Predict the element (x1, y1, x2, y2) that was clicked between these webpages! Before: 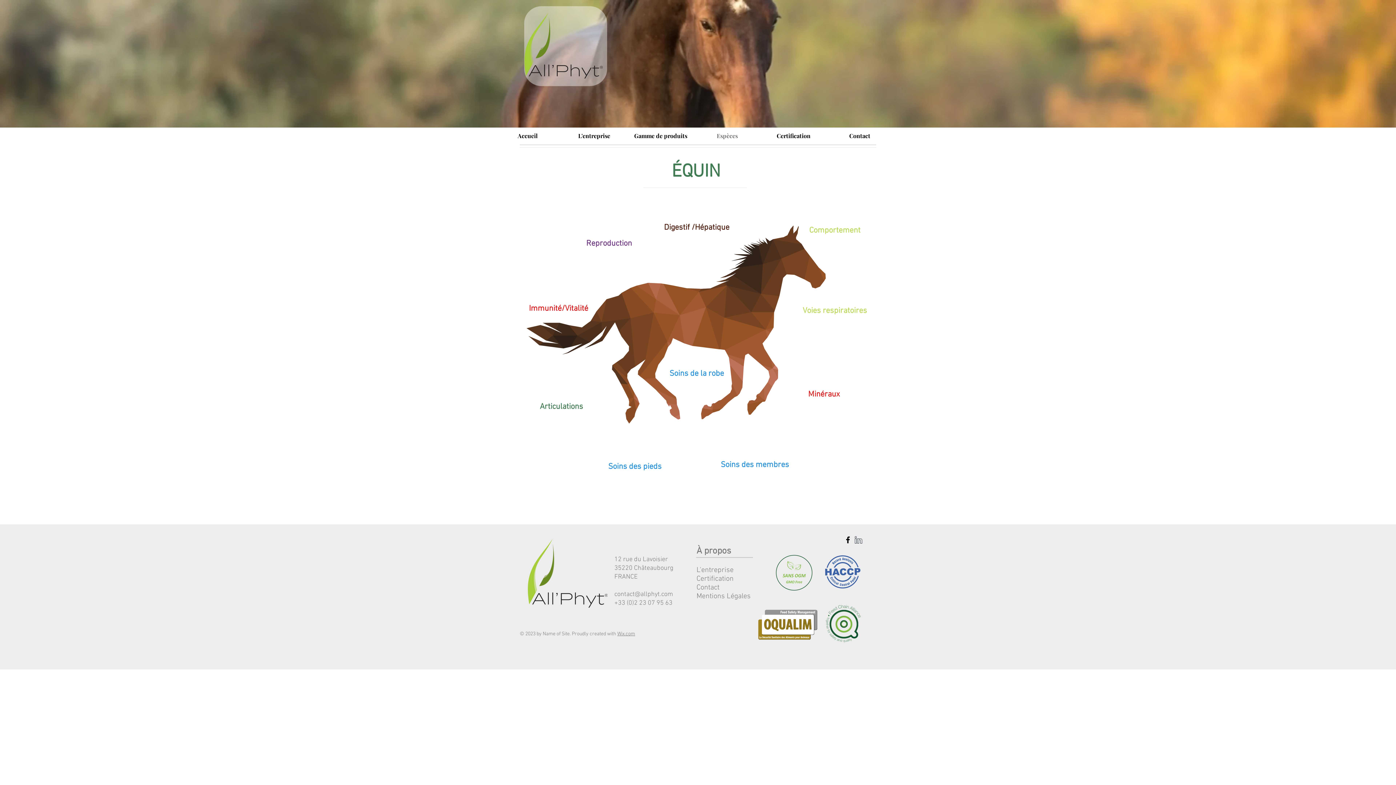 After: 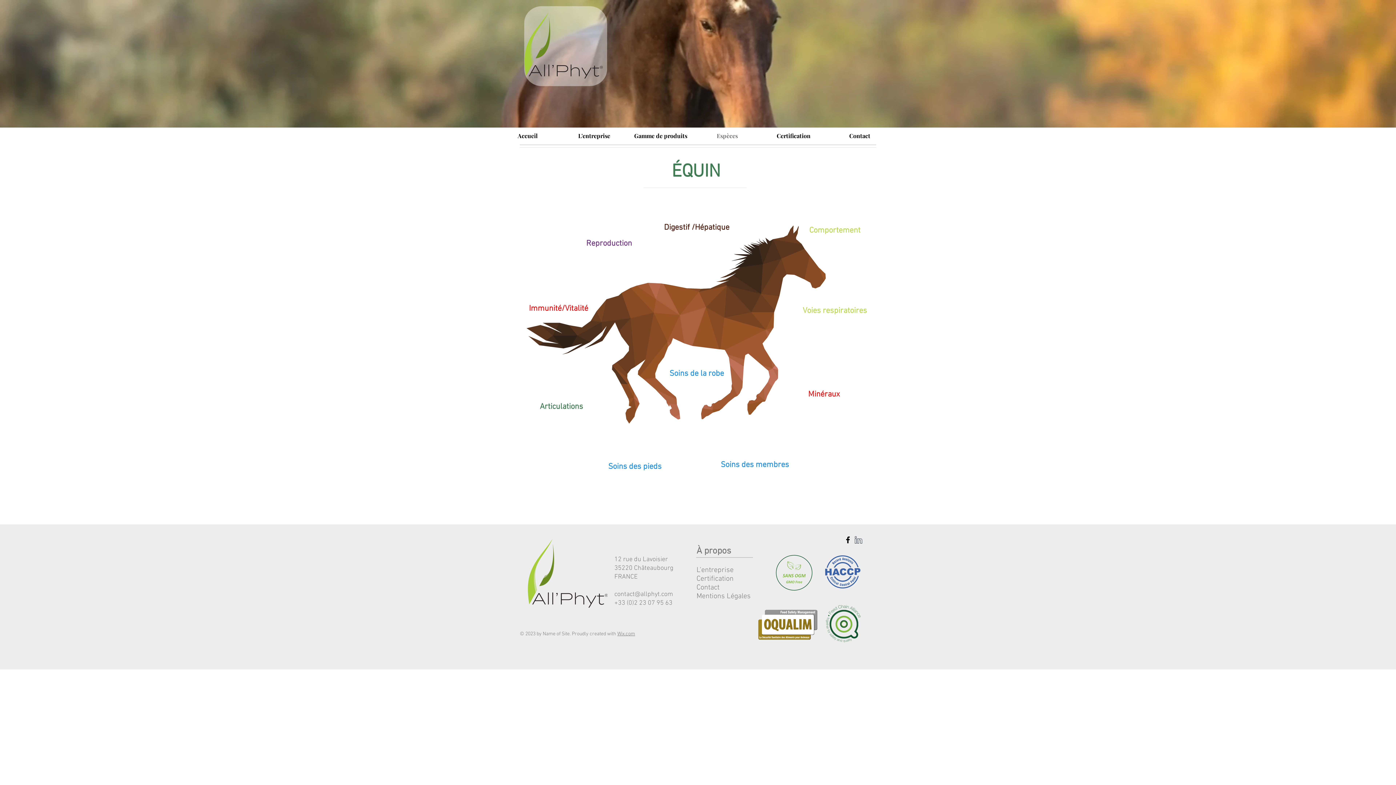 Action: label: Suivant bbox: (1350, 54, 1360, 73)